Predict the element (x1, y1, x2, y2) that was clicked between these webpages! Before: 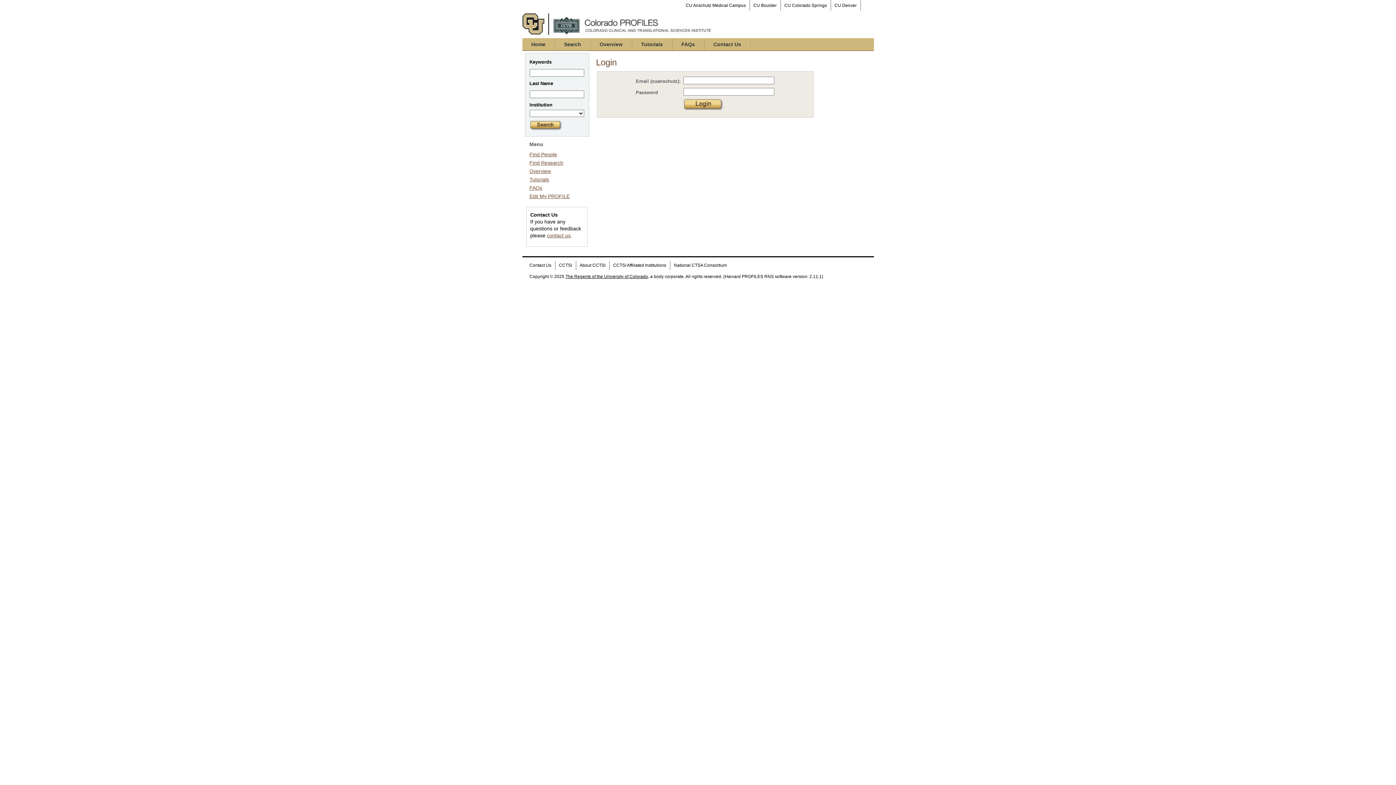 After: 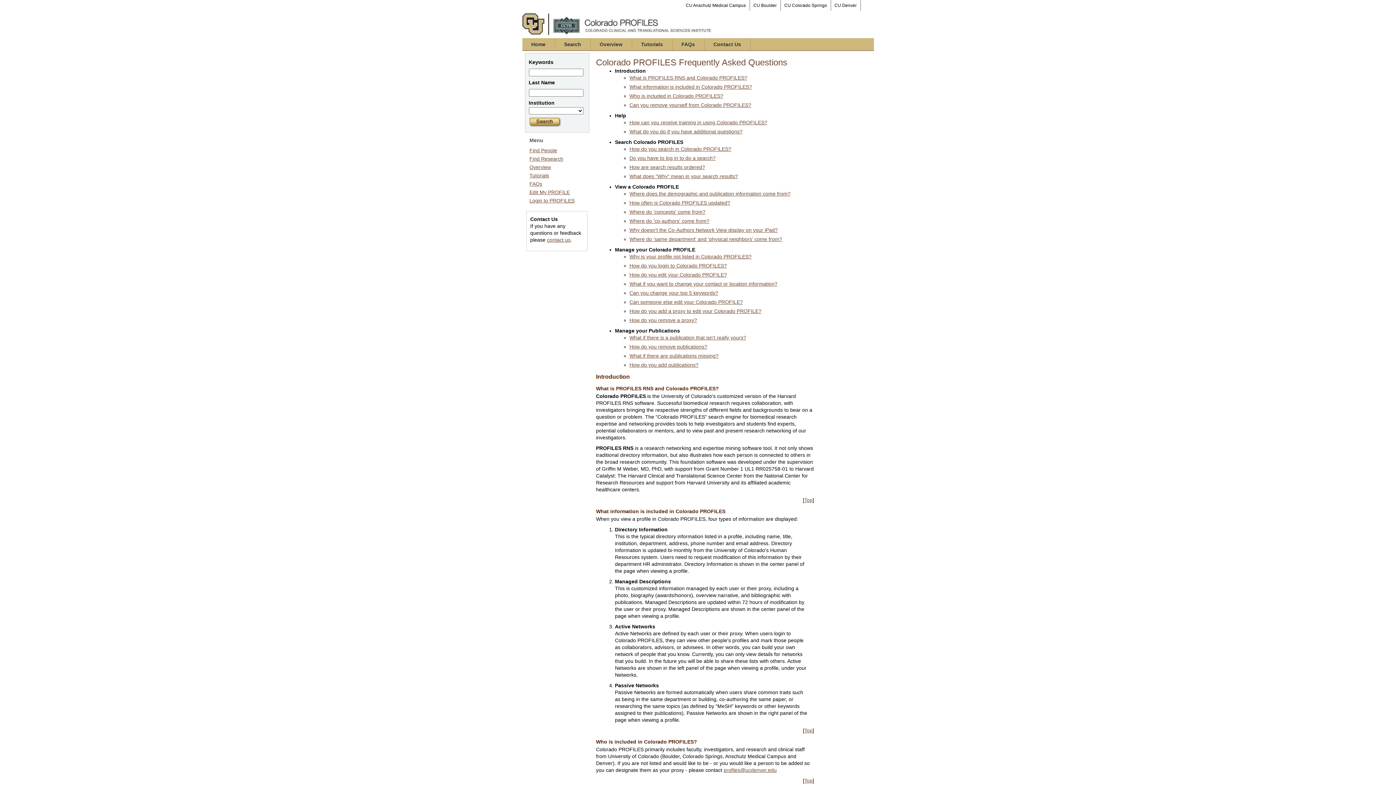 Action: label: FAQs bbox: (672, 38, 704, 50)